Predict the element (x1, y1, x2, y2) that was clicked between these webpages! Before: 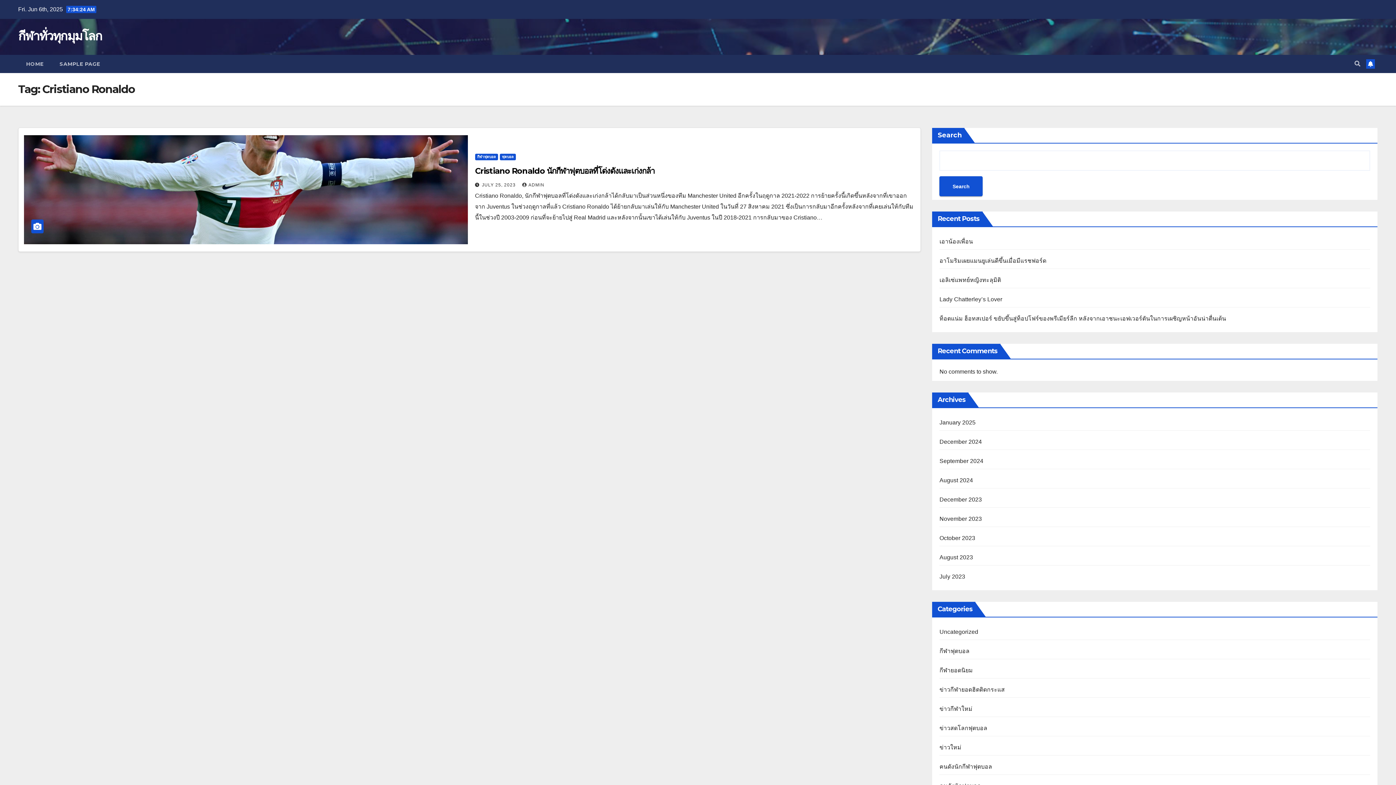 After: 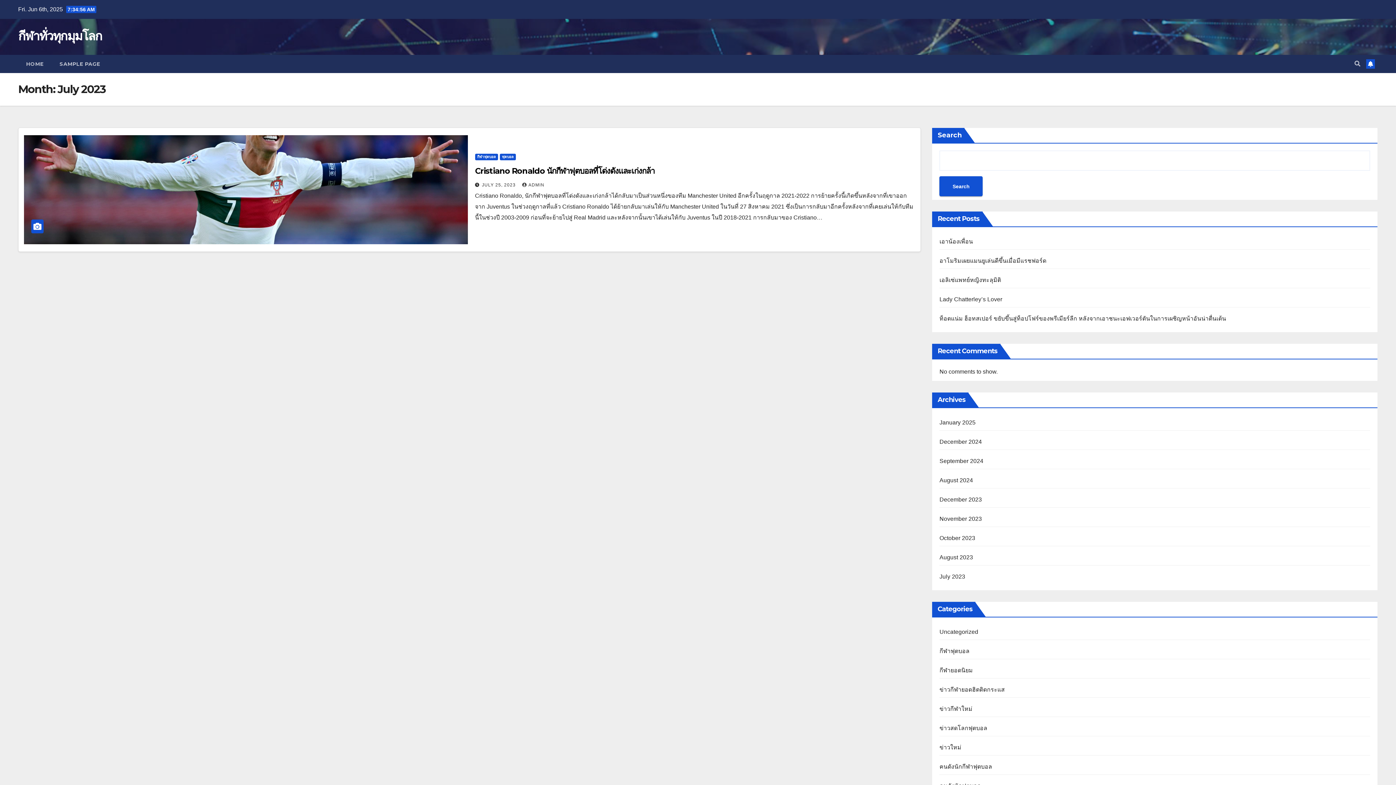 Action: bbox: (939, 573, 965, 580) label: July 2023